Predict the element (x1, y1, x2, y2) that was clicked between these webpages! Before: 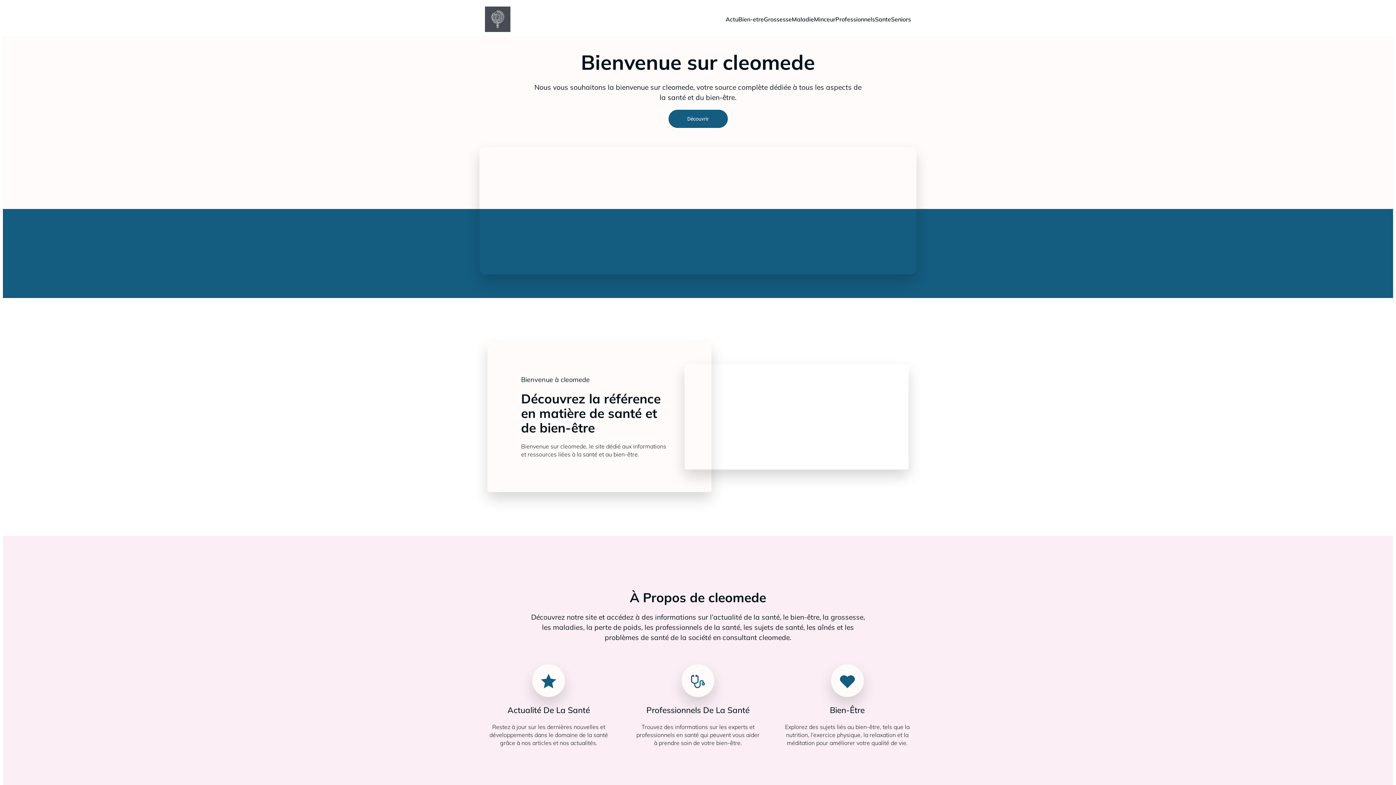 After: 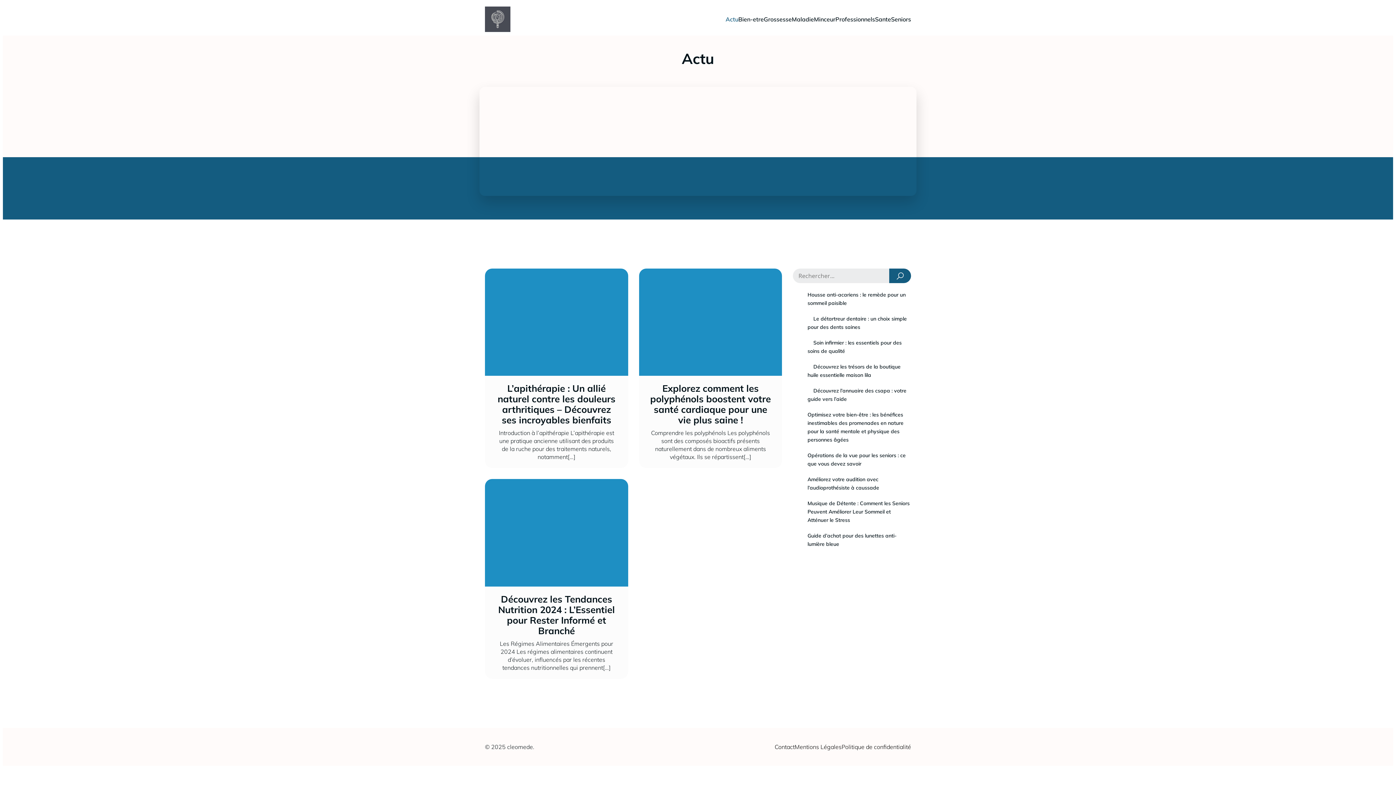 Action: label: Actu bbox: (725, 11, 738, 27)